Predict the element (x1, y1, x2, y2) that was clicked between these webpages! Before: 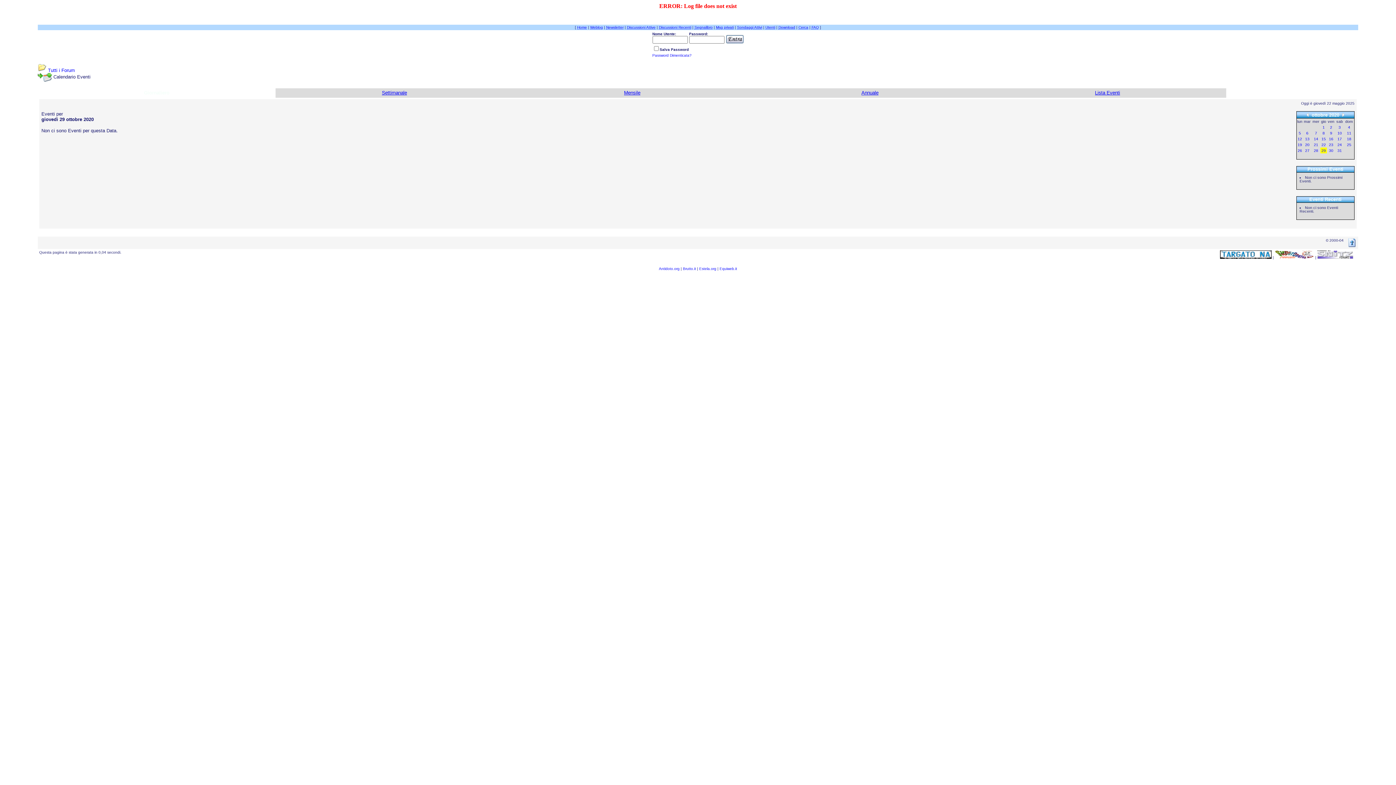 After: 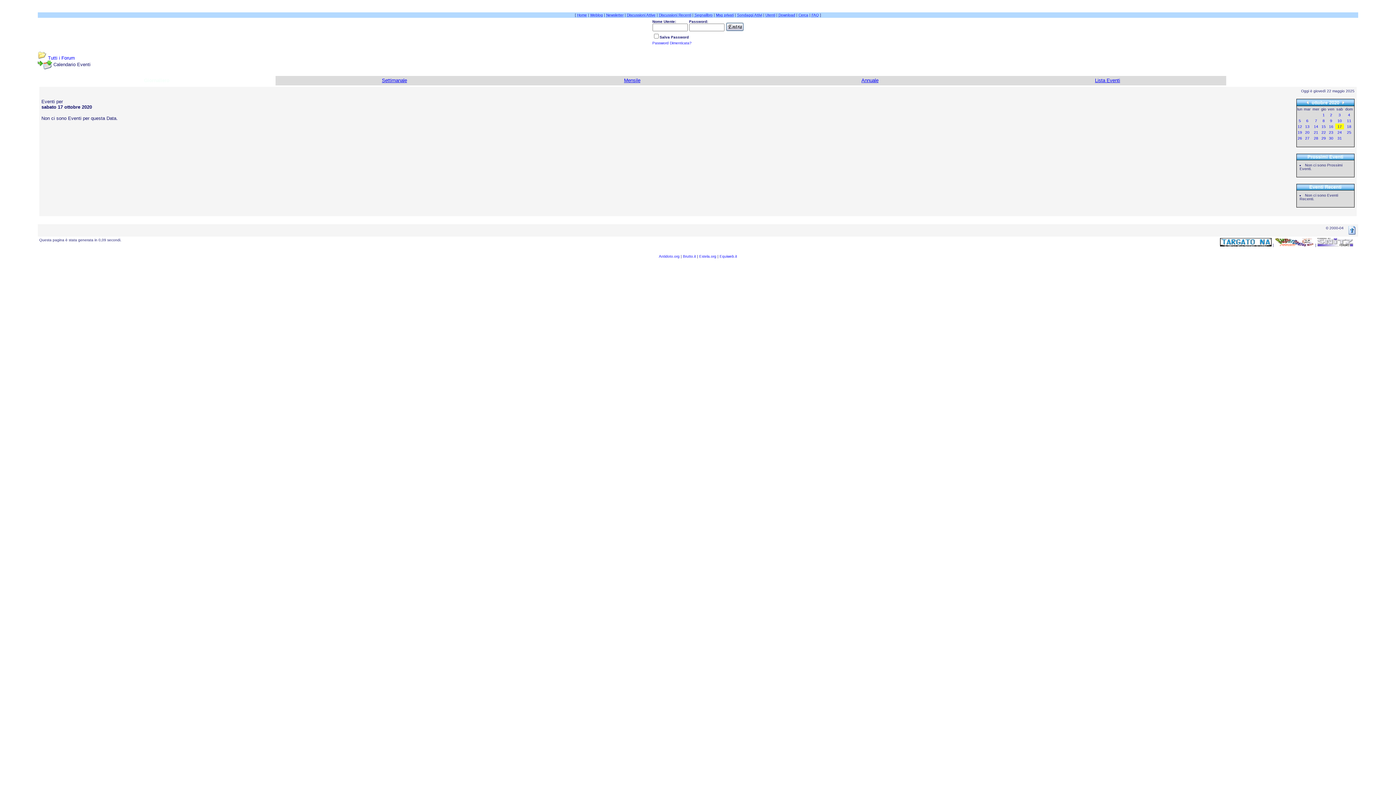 Action: bbox: (1337, 136, 1342, 141) label: 17